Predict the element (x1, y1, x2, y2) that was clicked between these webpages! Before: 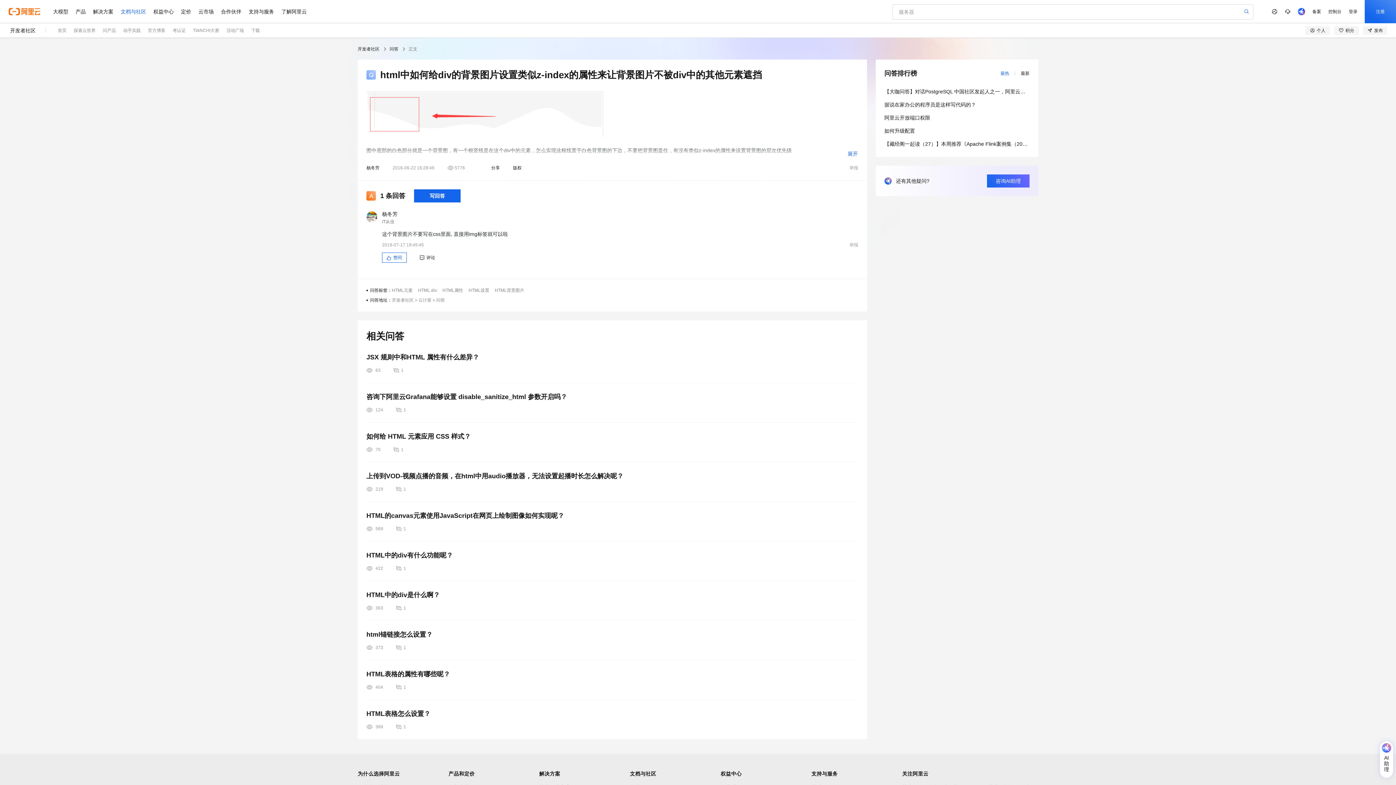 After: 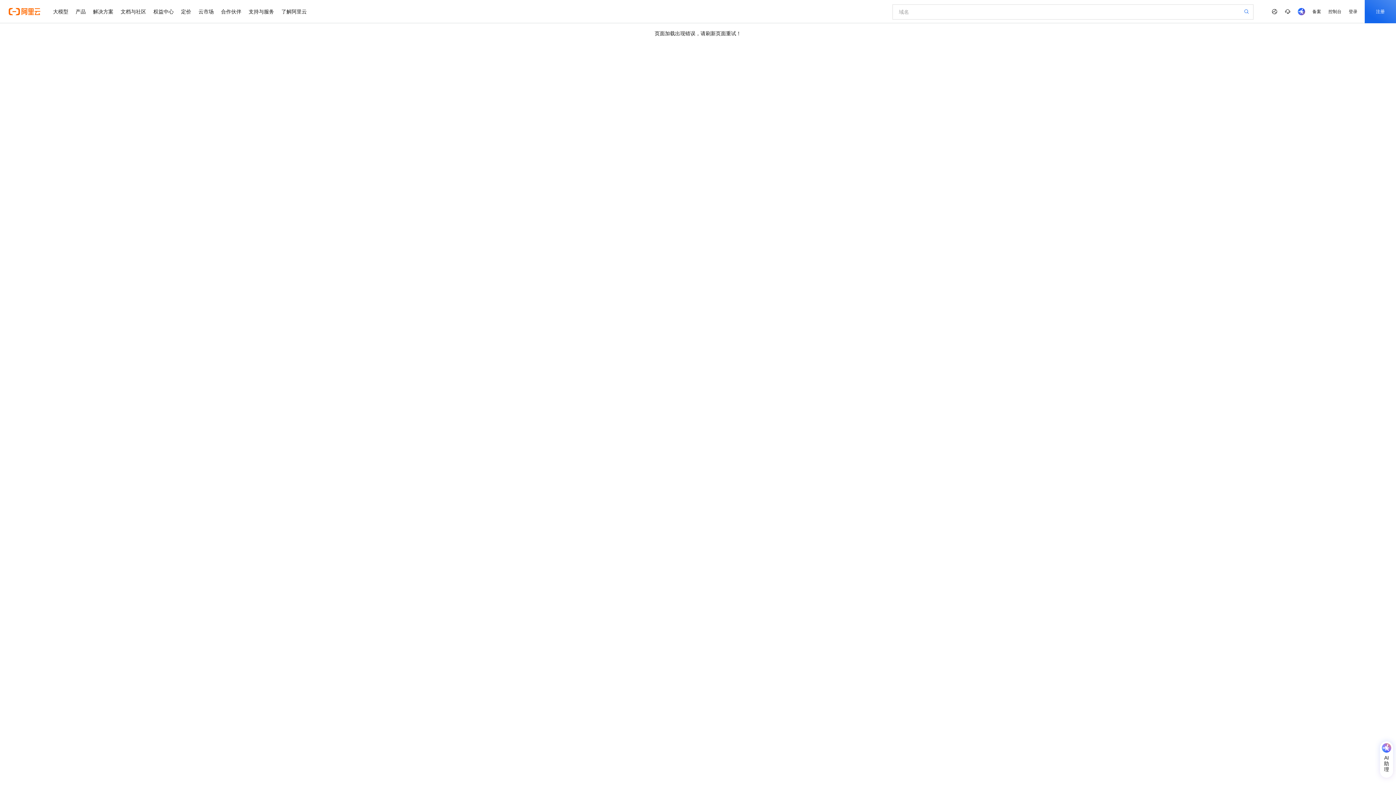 Action: bbox: (1244, 8, 1249, 14)